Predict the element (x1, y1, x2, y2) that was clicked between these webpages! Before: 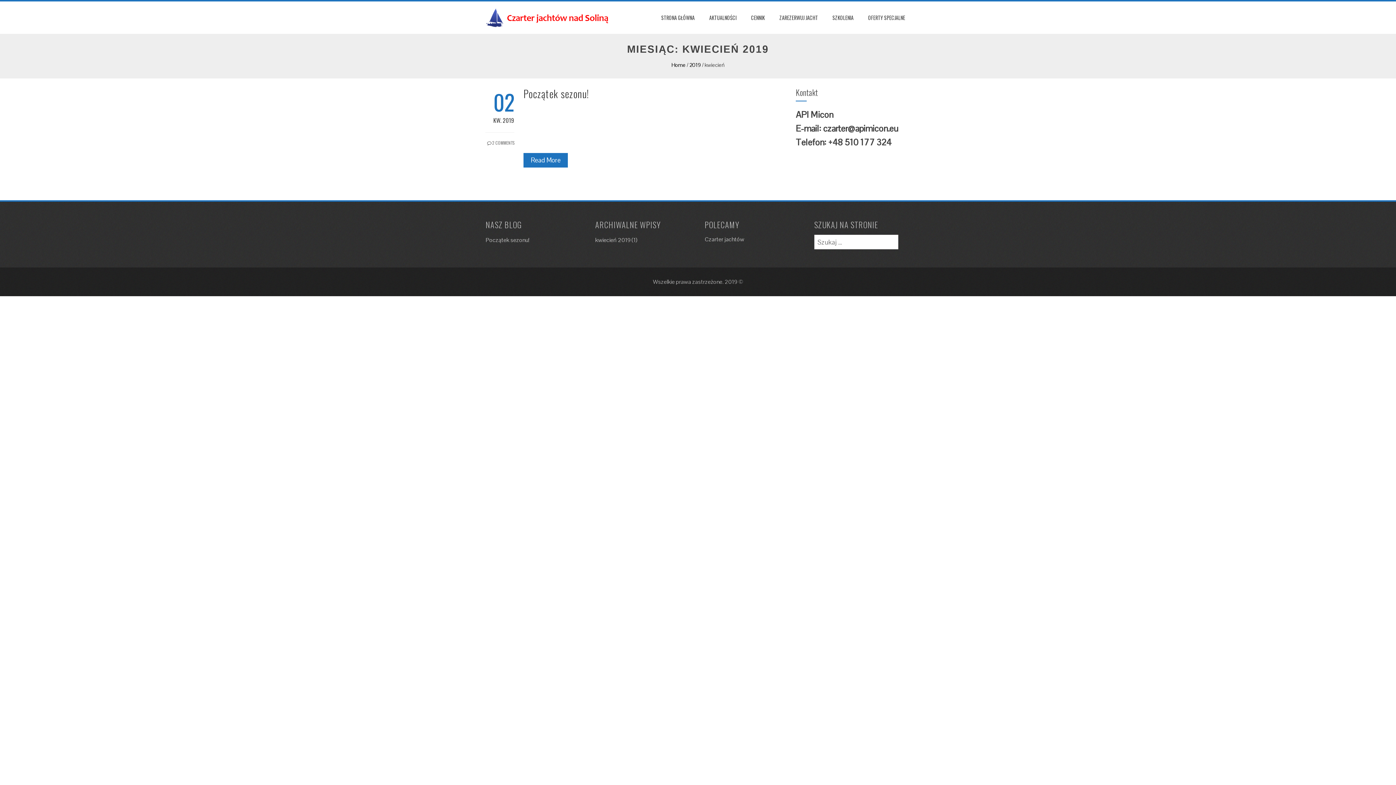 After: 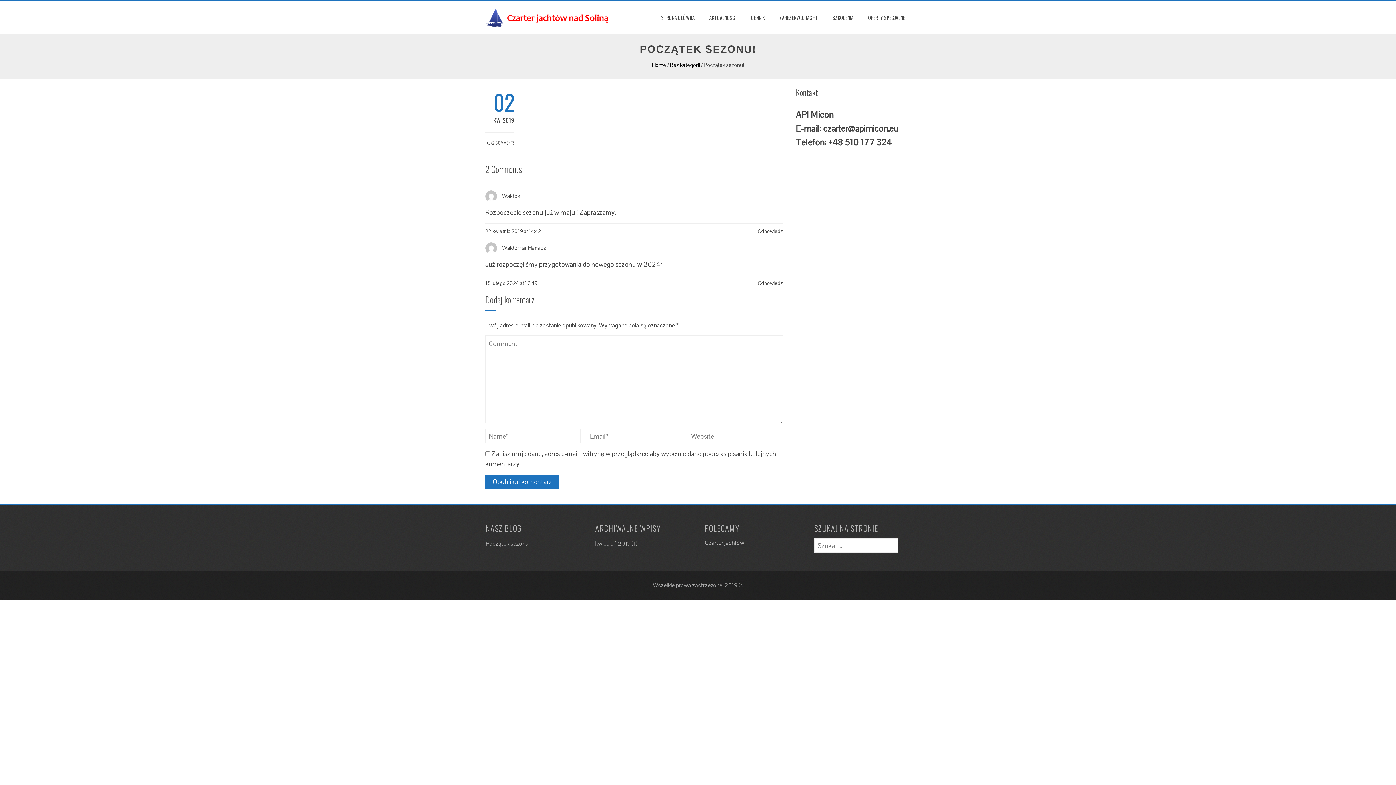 Action: label: Początek sezonu! bbox: (523, 86, 589, 101)